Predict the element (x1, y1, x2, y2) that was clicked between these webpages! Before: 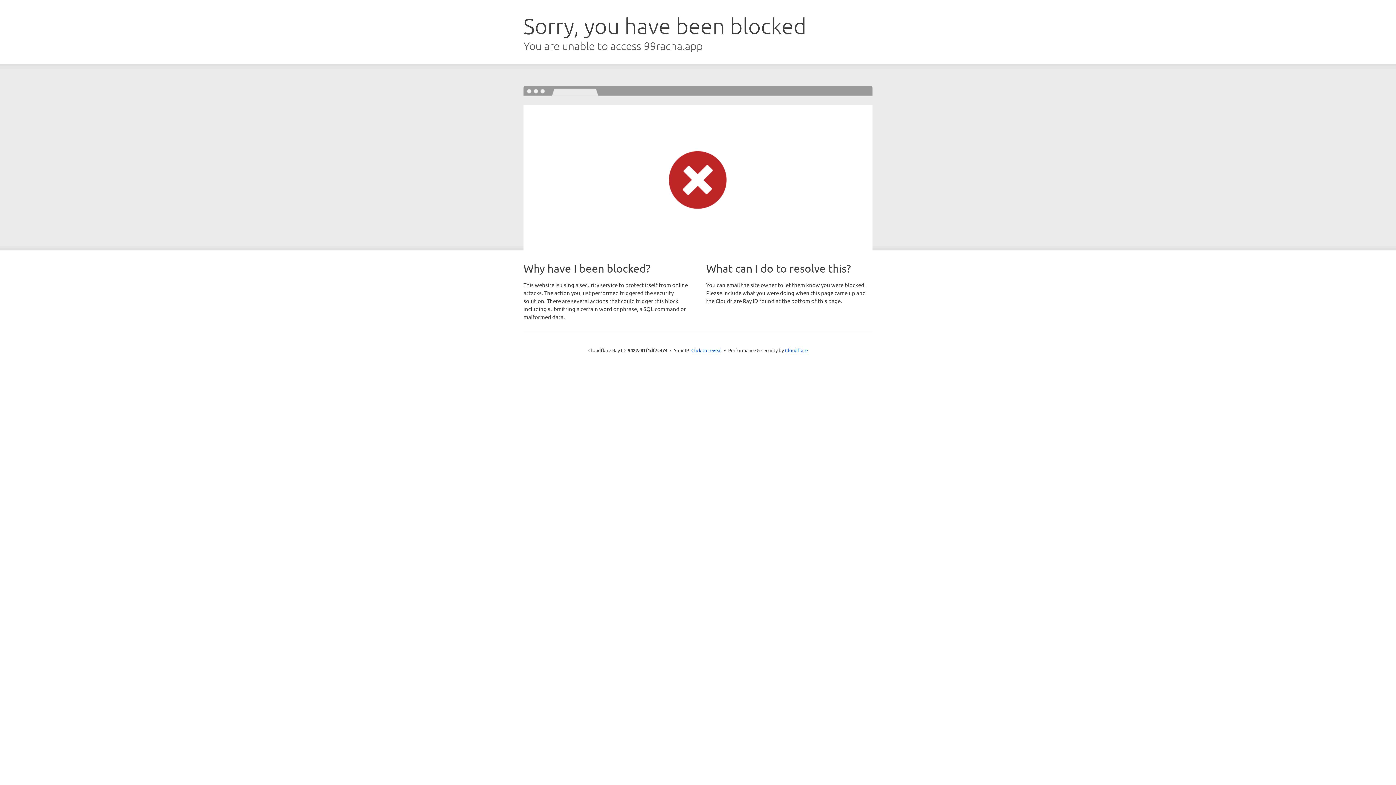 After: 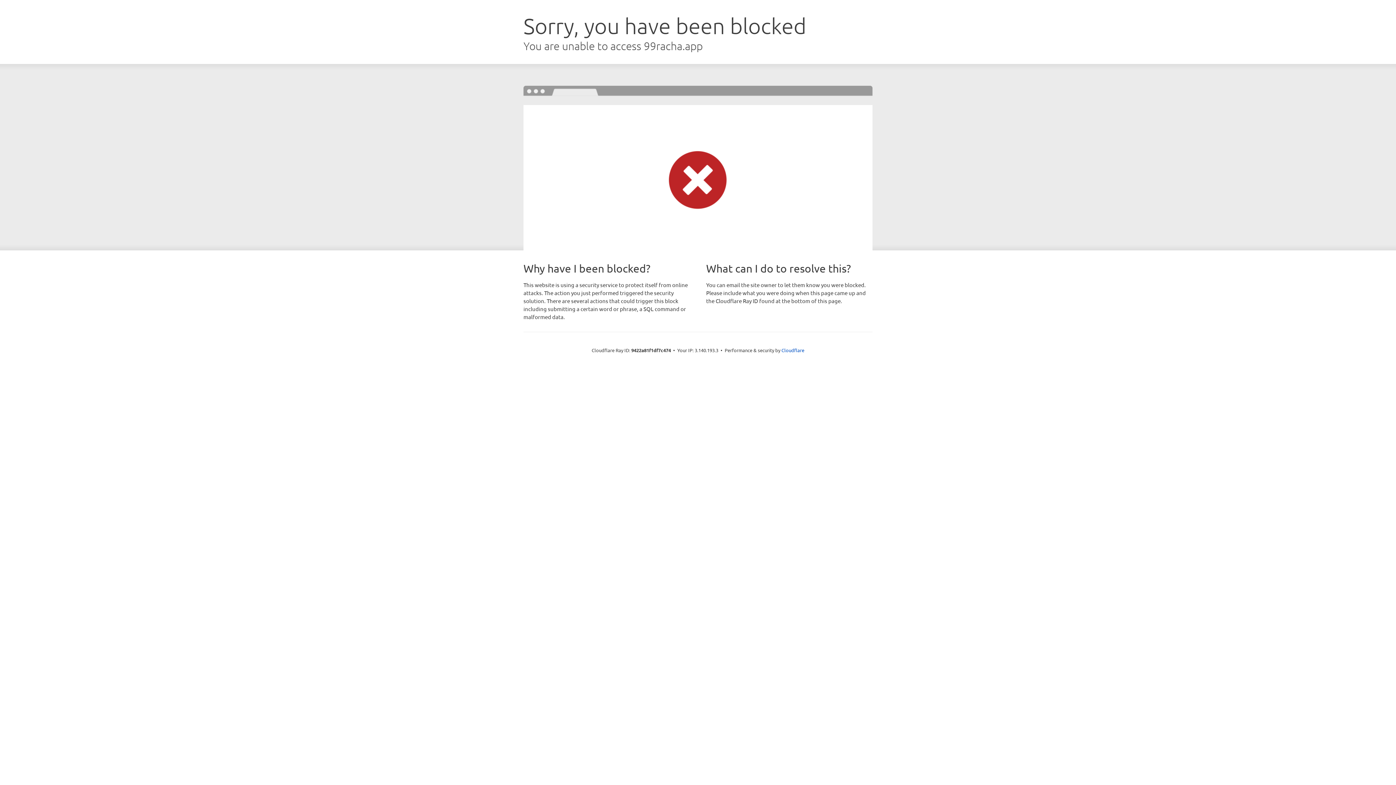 Action: label: Click to reveal bbox: (691, 346, 722, 353)